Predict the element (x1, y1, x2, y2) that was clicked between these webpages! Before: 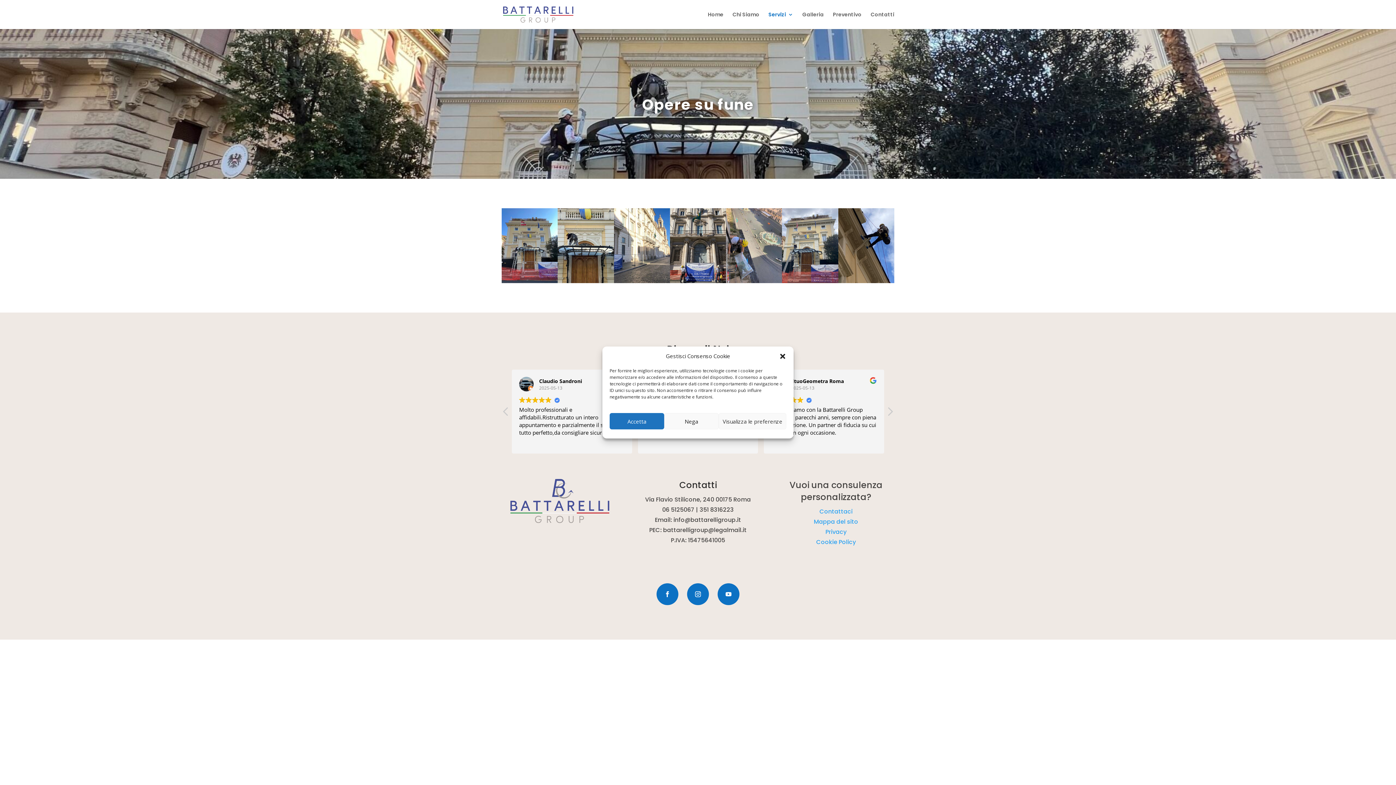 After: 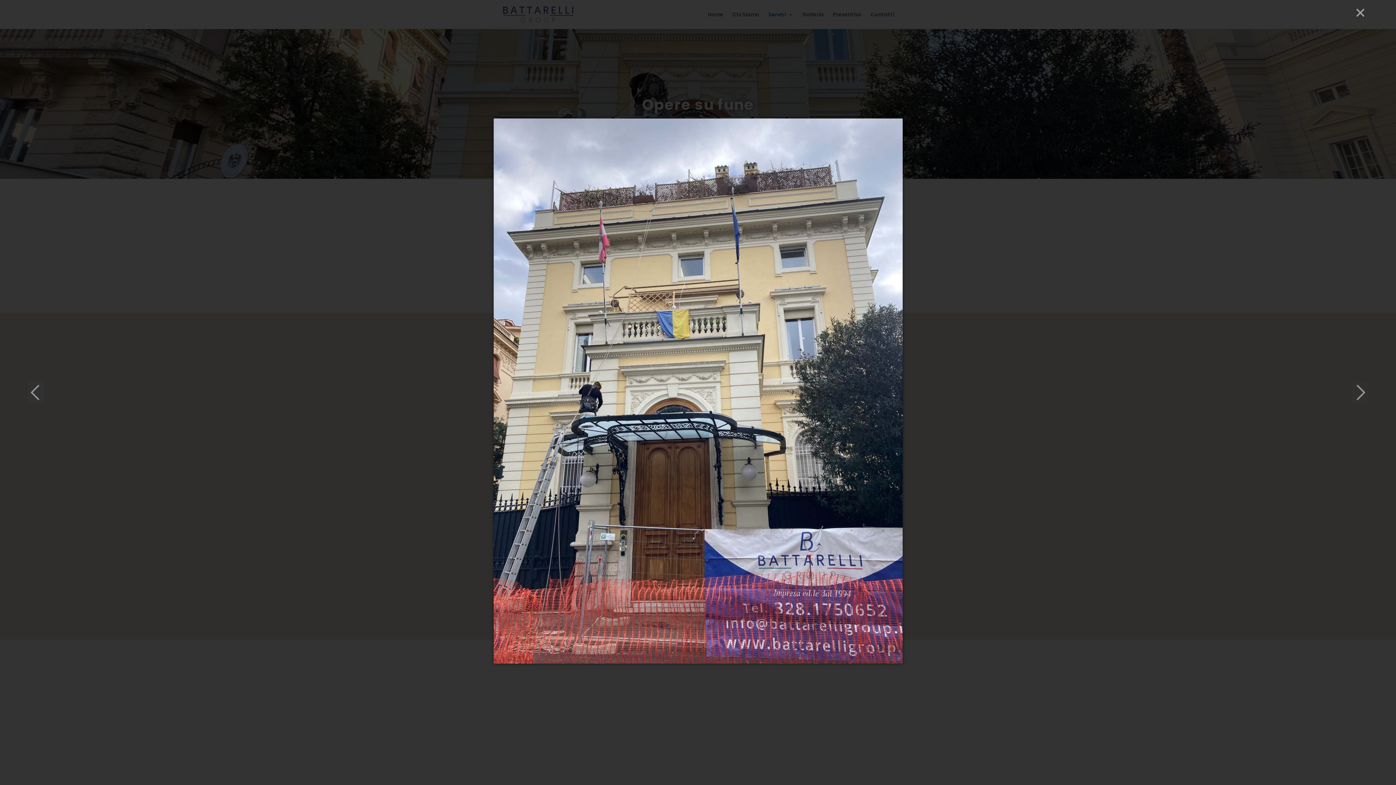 Action: bbox: (782, 208, 838, 283)